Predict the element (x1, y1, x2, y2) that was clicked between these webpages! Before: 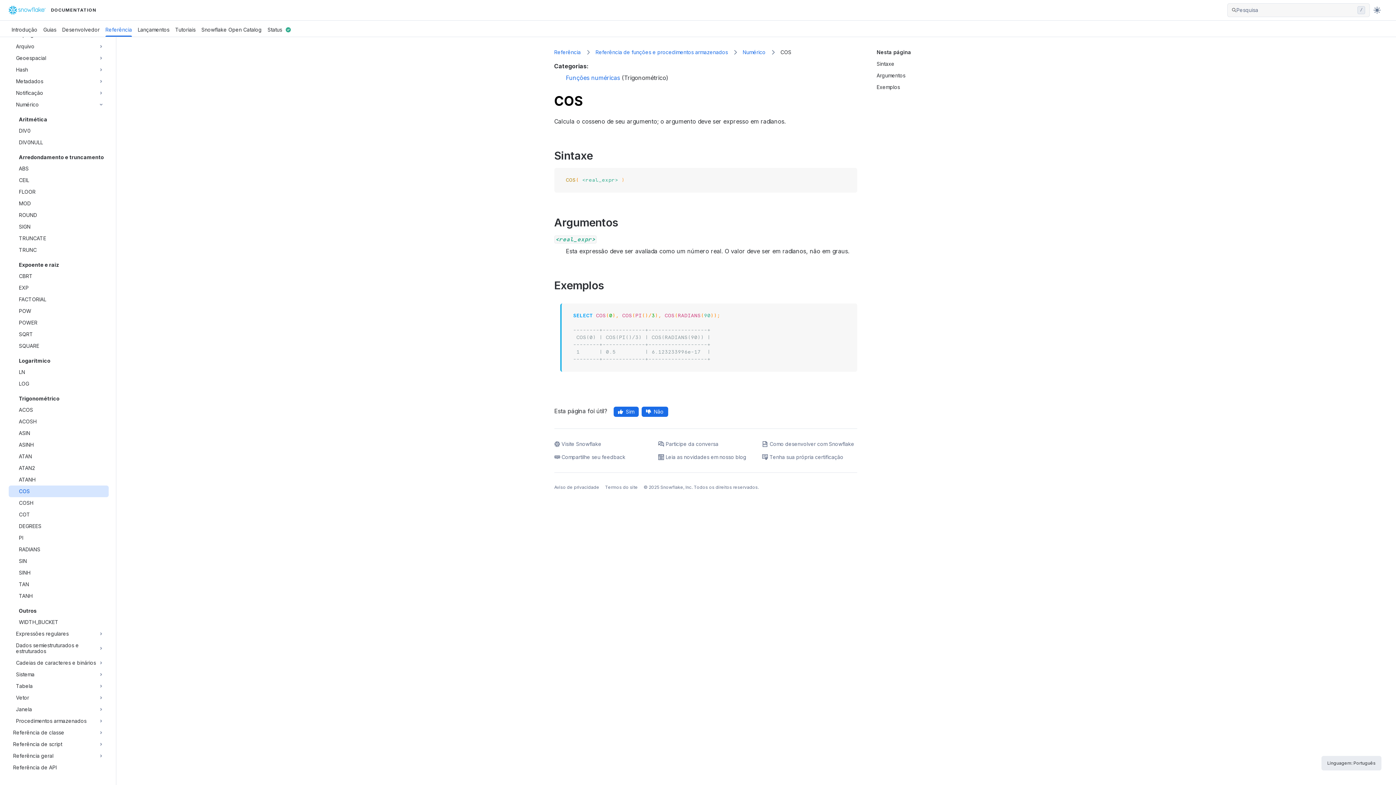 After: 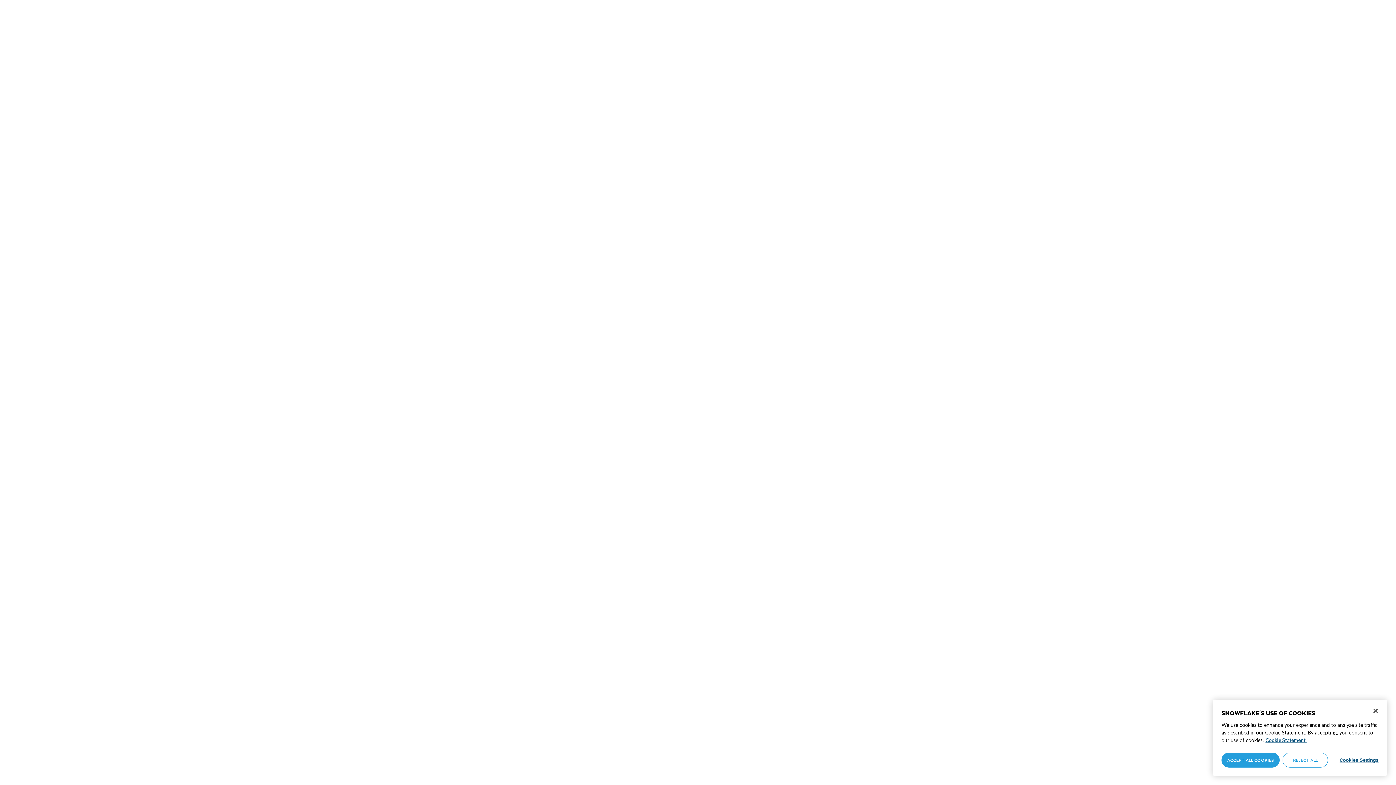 Action: label: Termos do site bbox: (605, 484, 638, 490)